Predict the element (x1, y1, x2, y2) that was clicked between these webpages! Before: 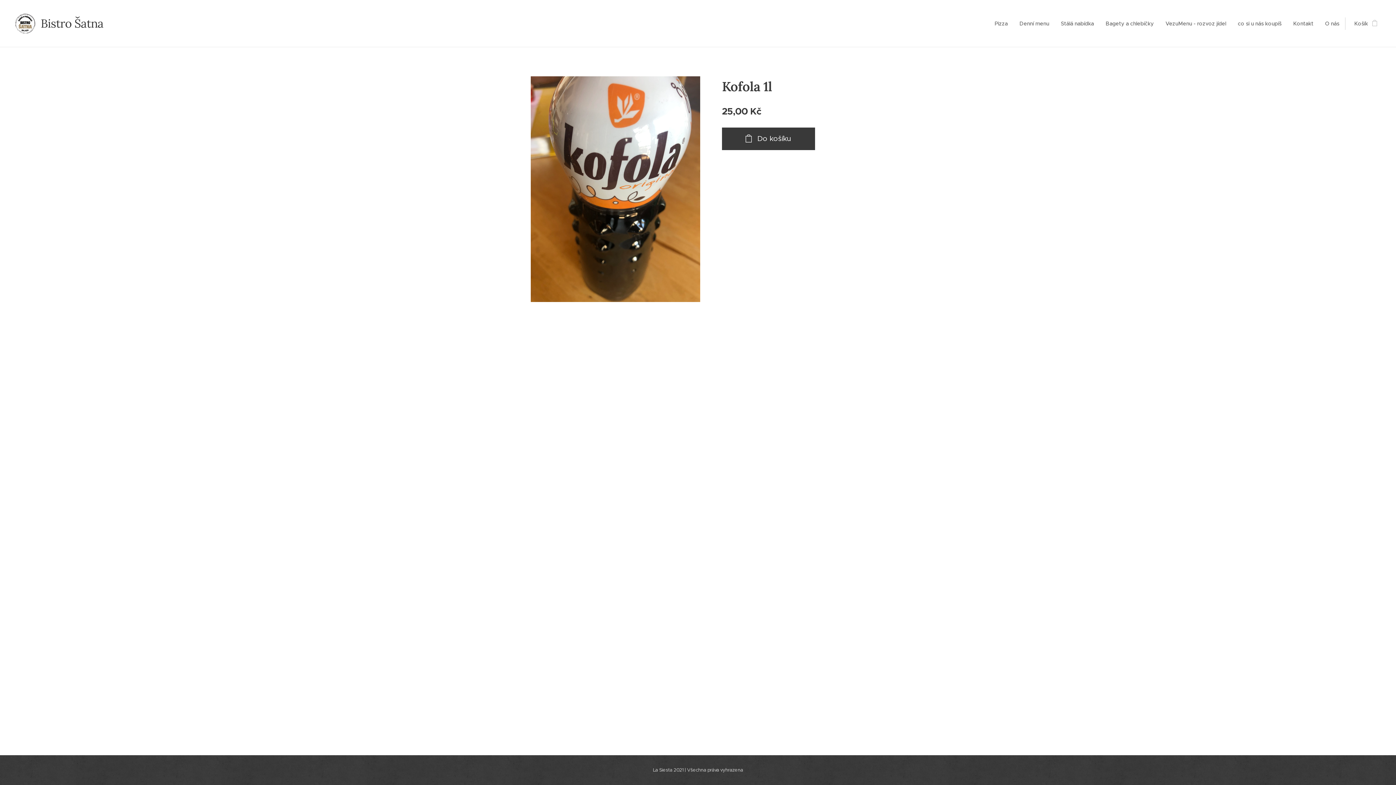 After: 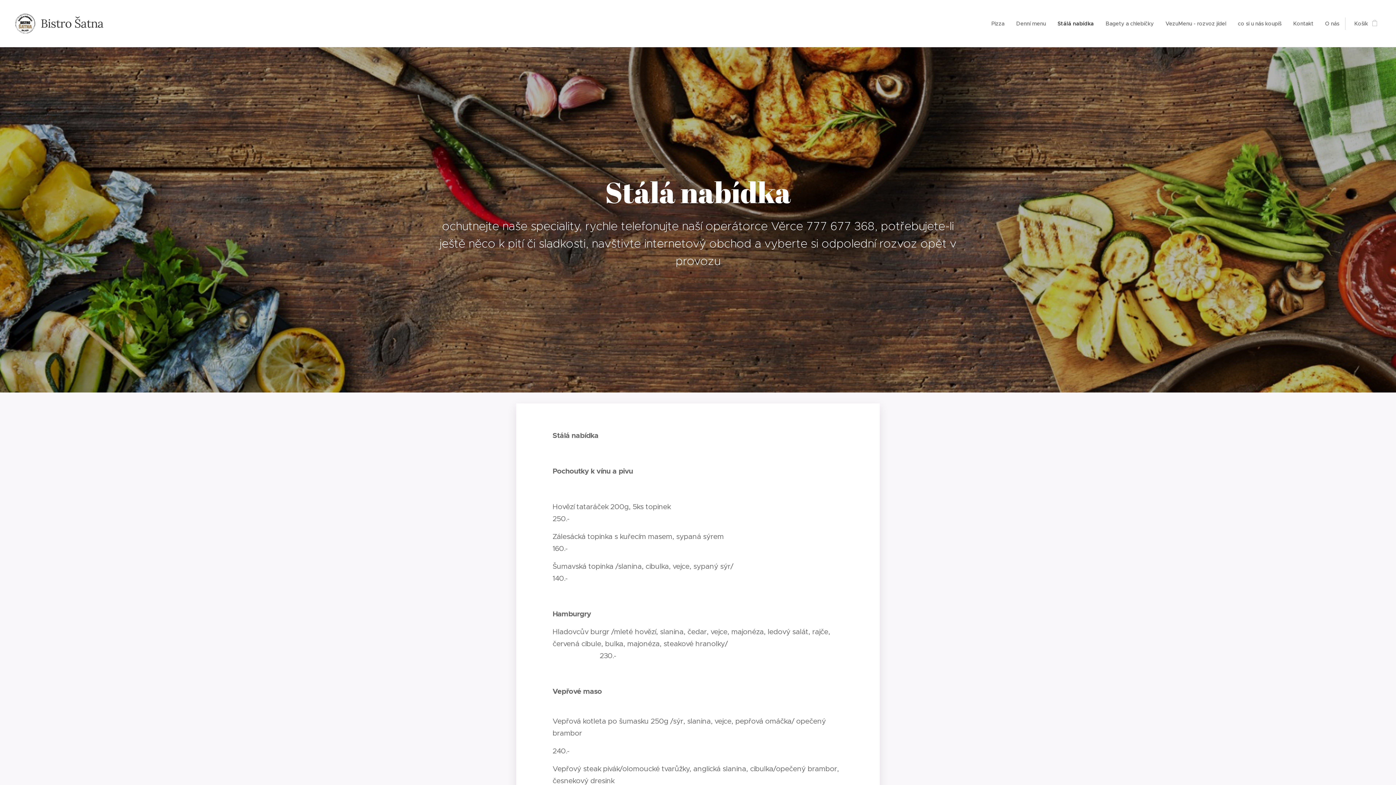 Action: bbox: (1055, 14, 1100, 32) label: Stálá nabídka